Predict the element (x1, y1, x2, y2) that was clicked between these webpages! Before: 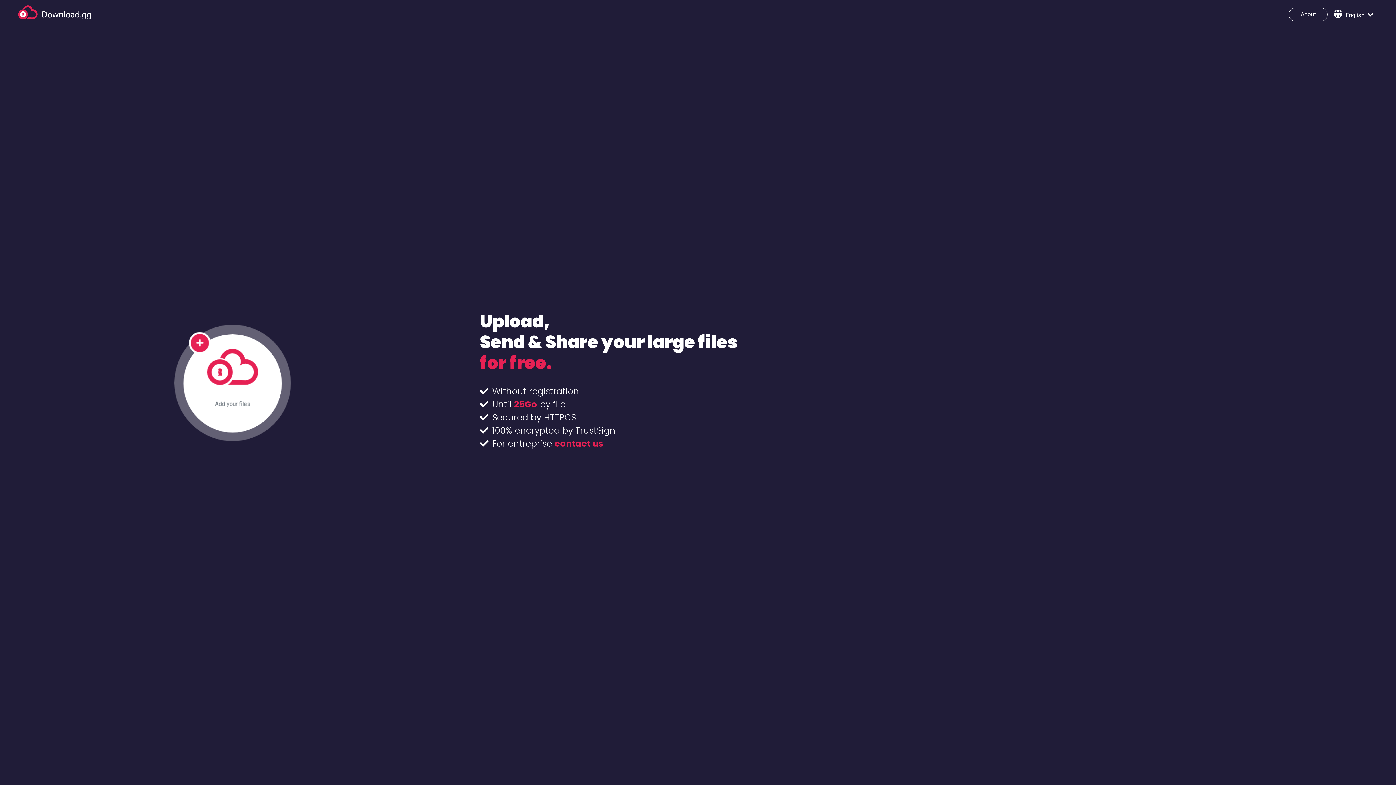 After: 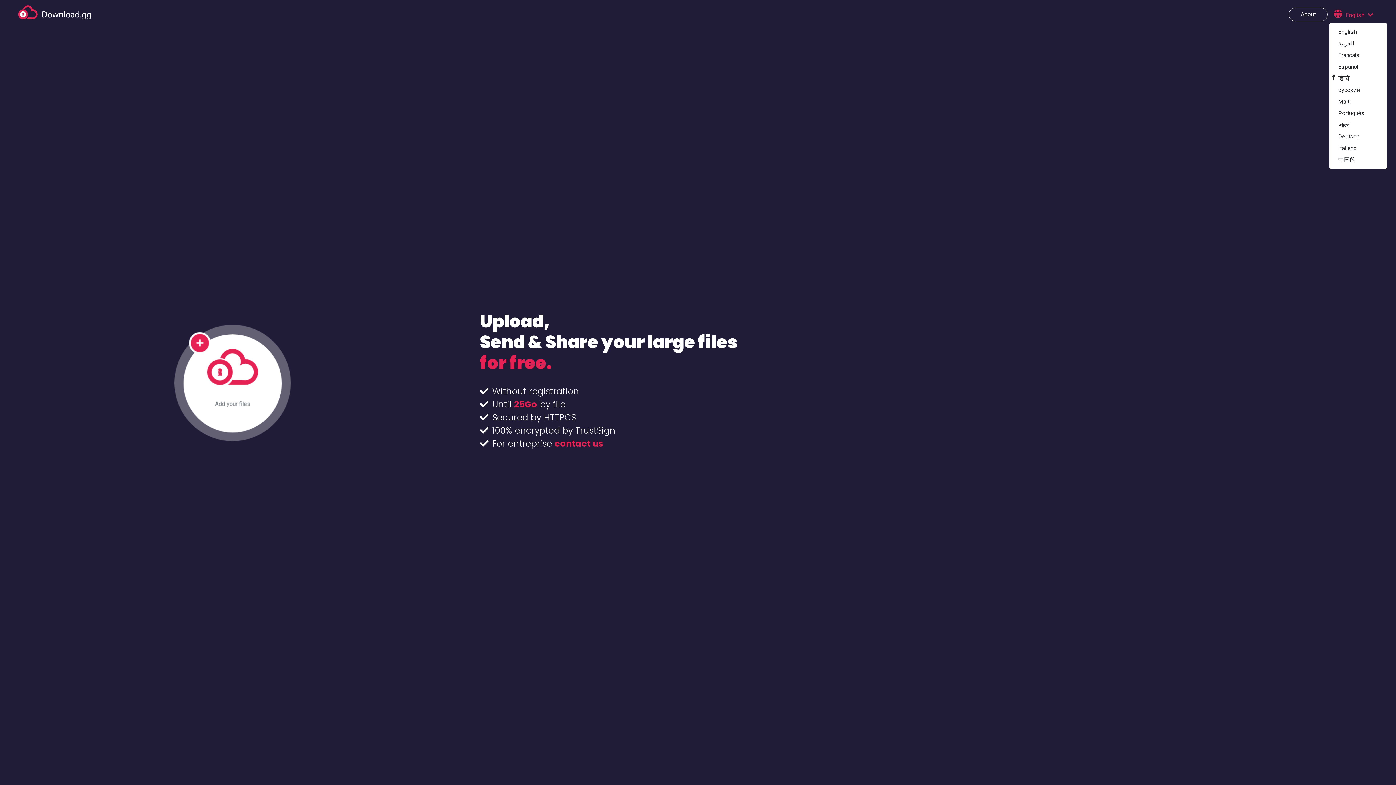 Action: bbox: (1329, 6, 1378, 22) label: English